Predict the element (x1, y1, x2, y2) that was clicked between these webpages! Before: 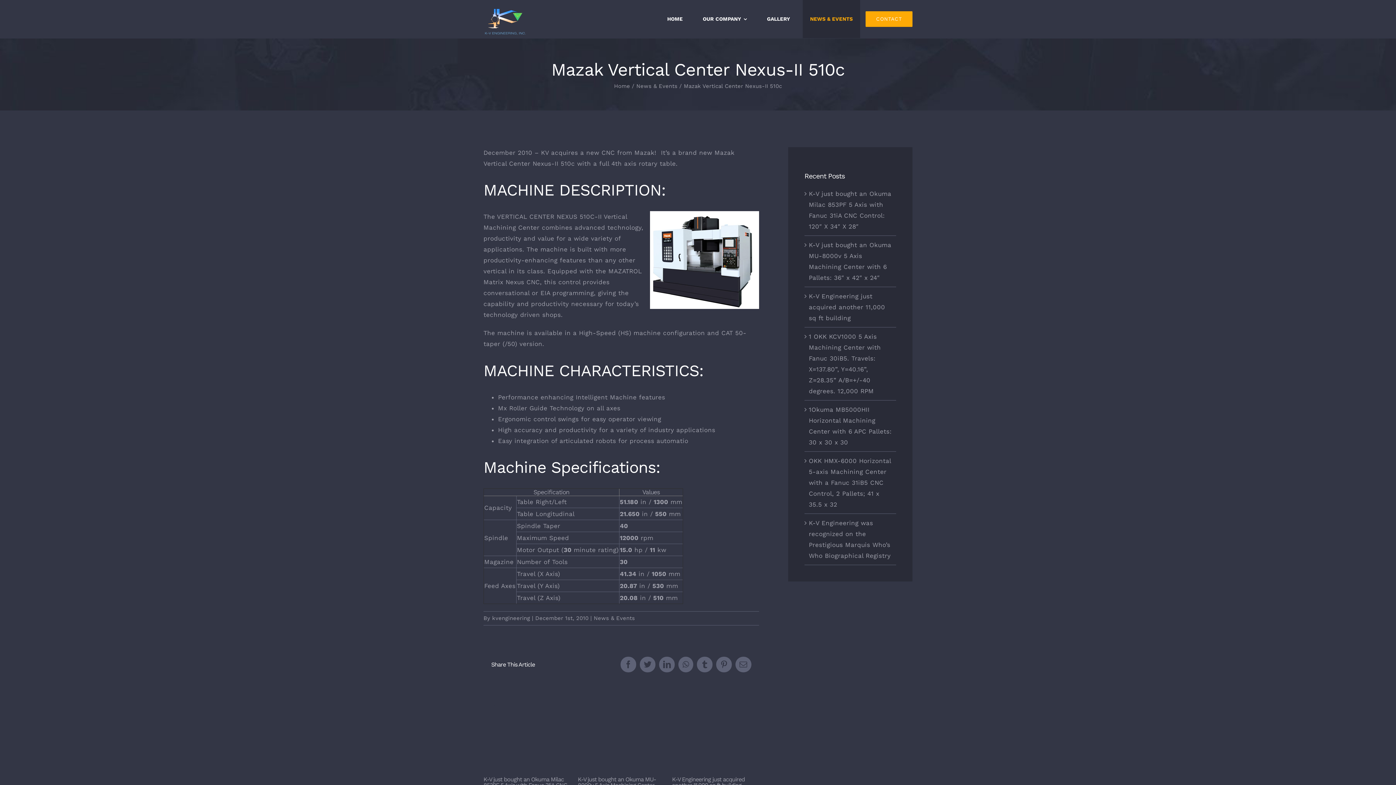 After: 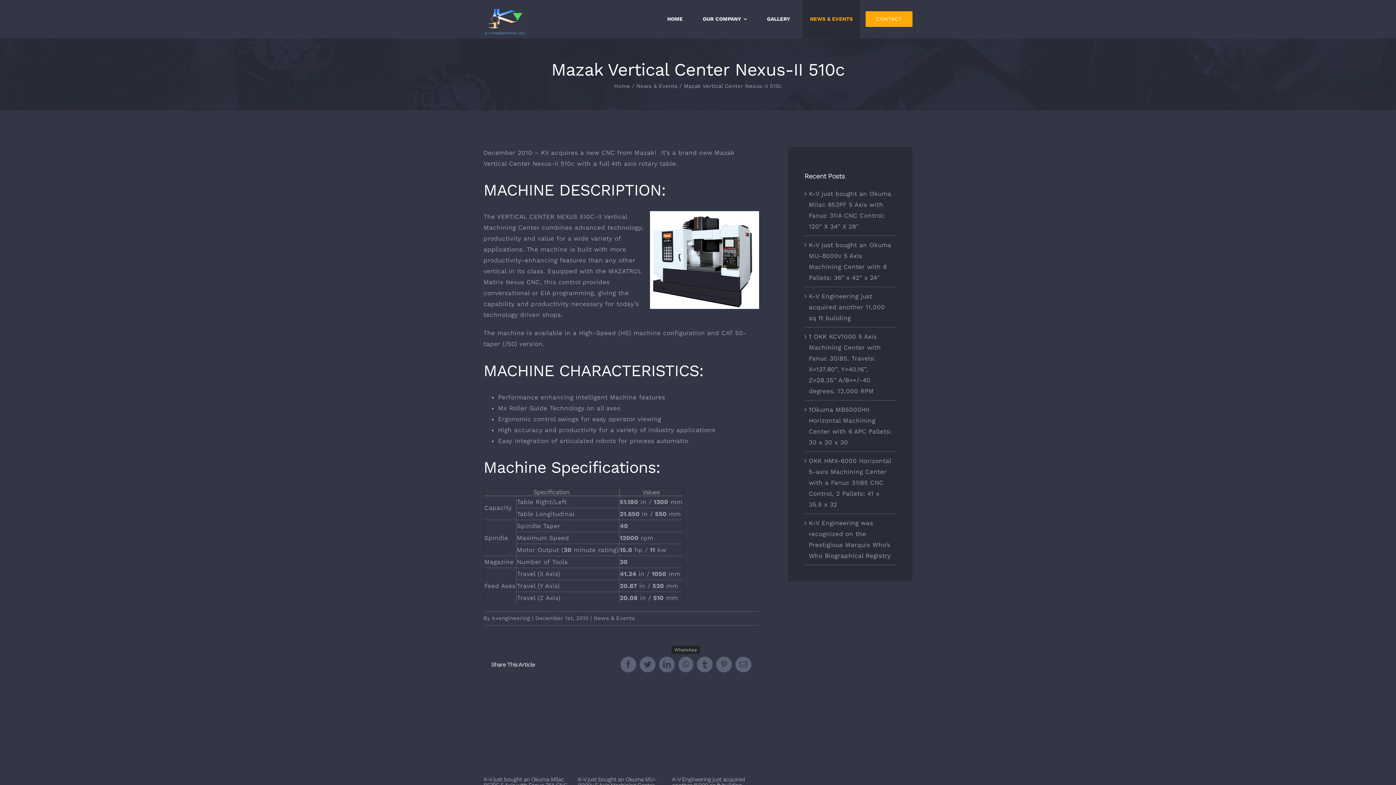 Action: bbox: (678, 657, 693, 672) label: WhatsApp